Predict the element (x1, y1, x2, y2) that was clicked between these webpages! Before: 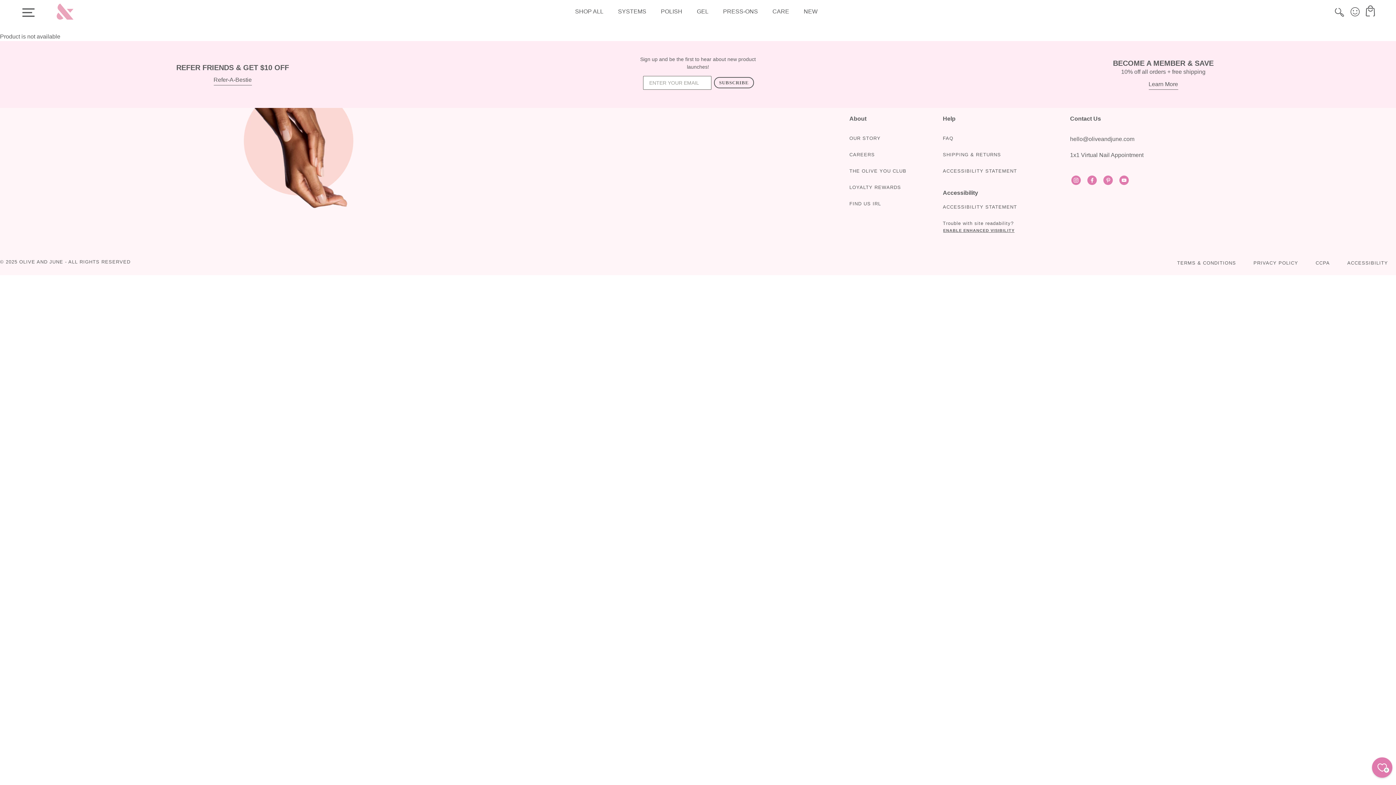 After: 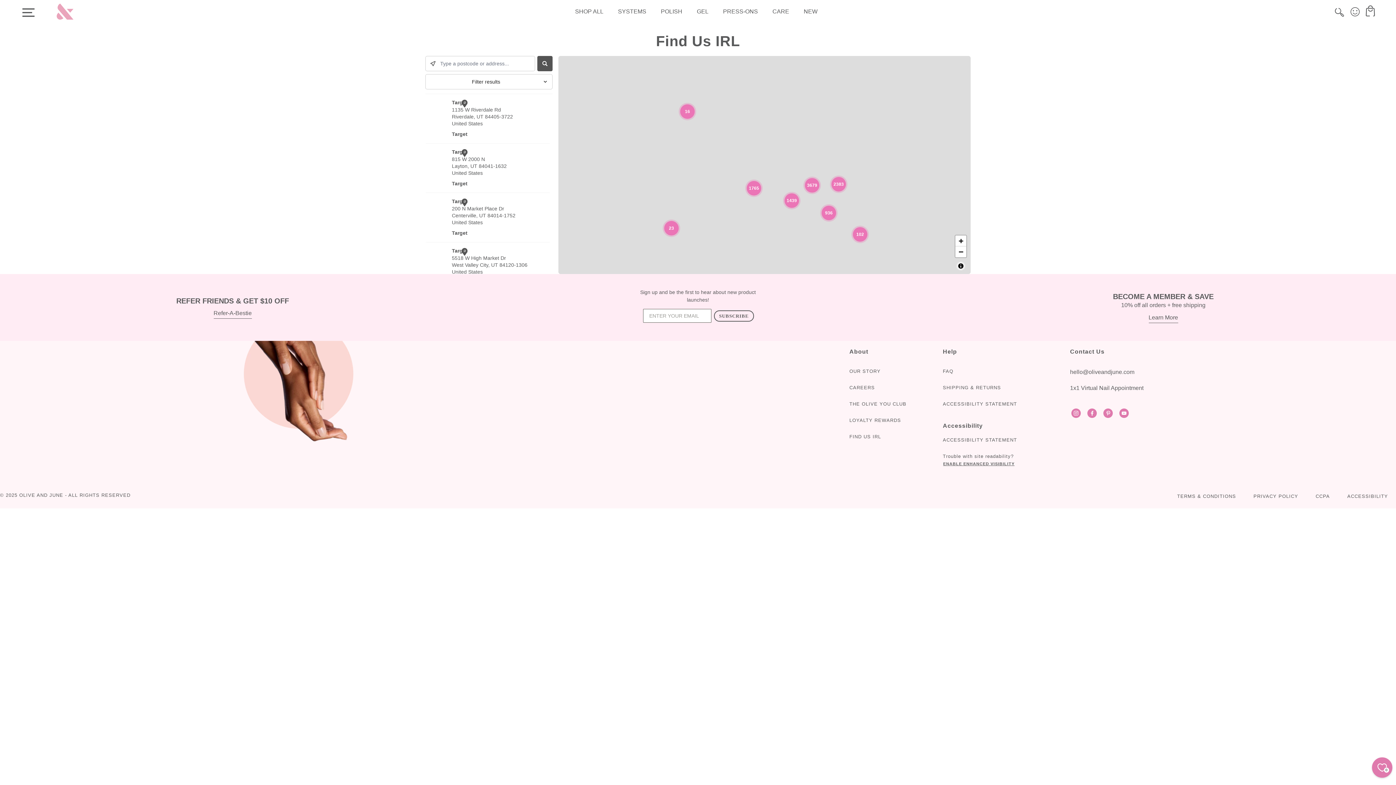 Action: label: FIND US IRL bbox: (849, 200, 881, 206)